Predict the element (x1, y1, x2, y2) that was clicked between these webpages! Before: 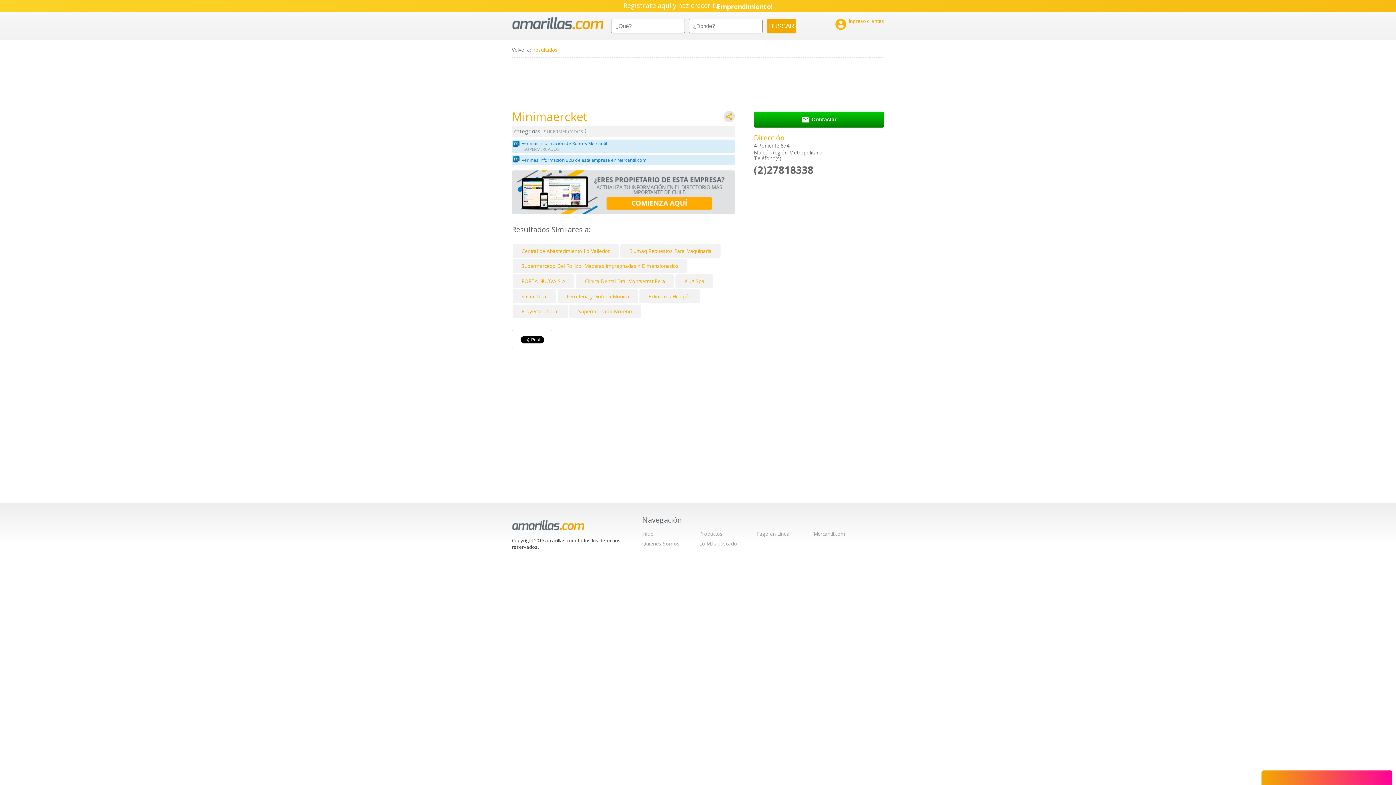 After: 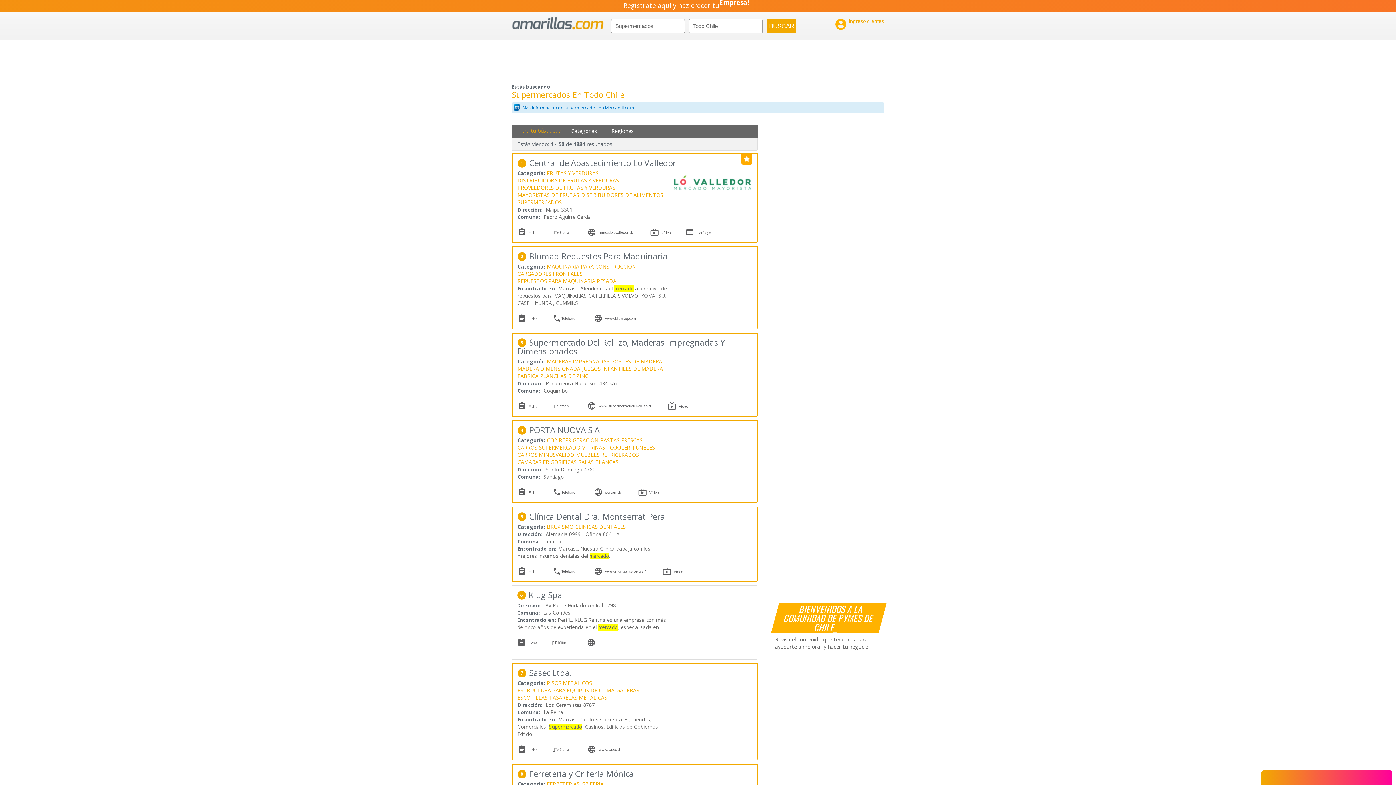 Action: bbox: (542, 128, 585, 135) label: SUPERMERCADOS